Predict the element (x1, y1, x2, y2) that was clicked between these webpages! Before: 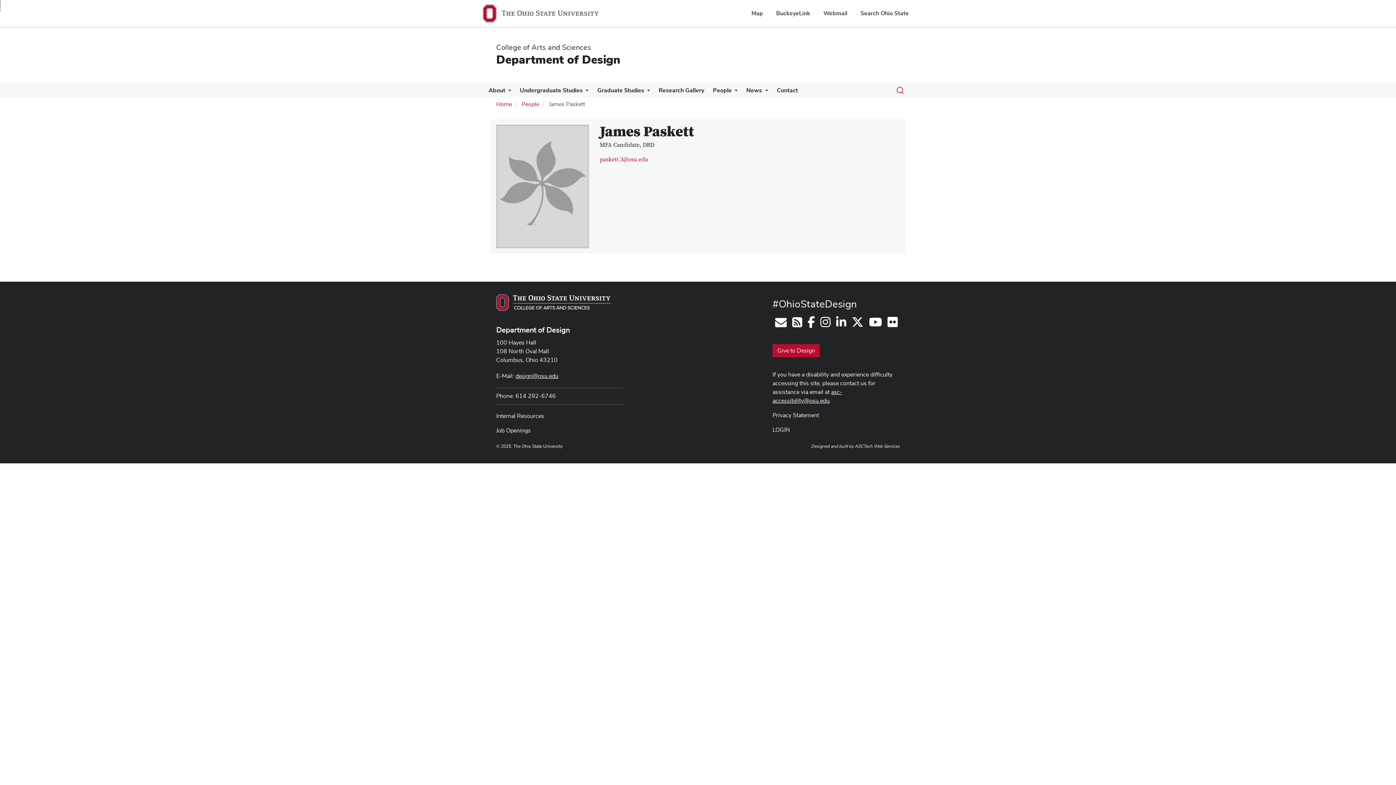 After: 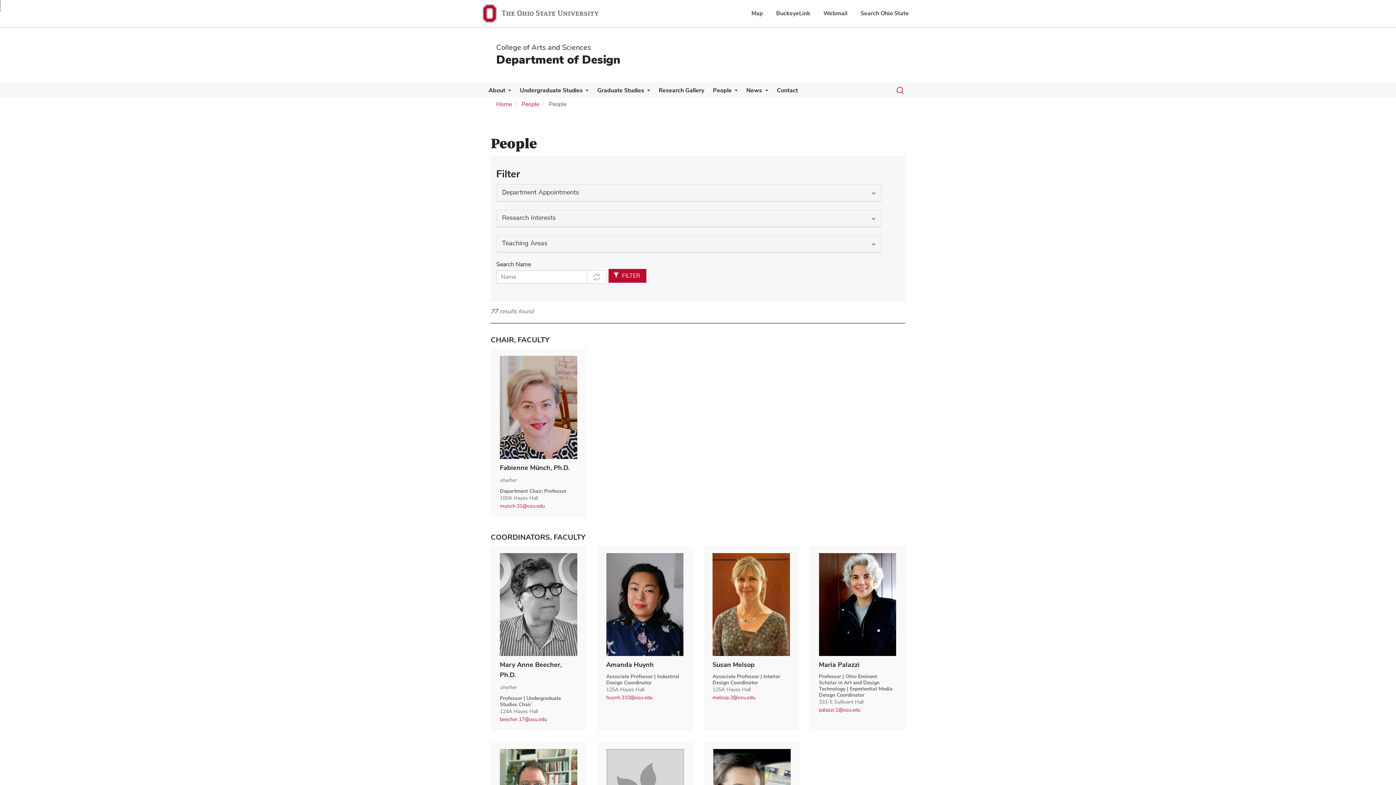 Action: label: People bbox: (713, 86, 732, 97)